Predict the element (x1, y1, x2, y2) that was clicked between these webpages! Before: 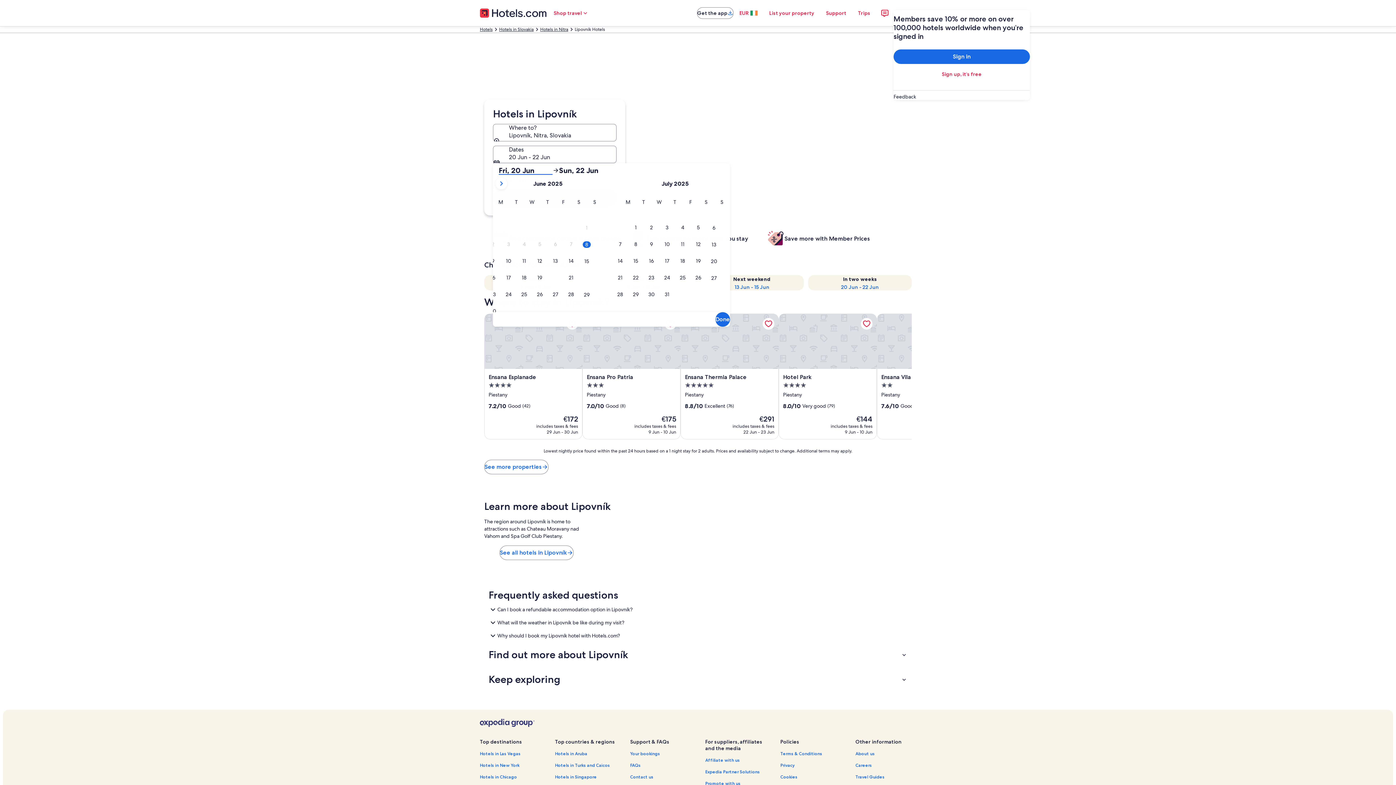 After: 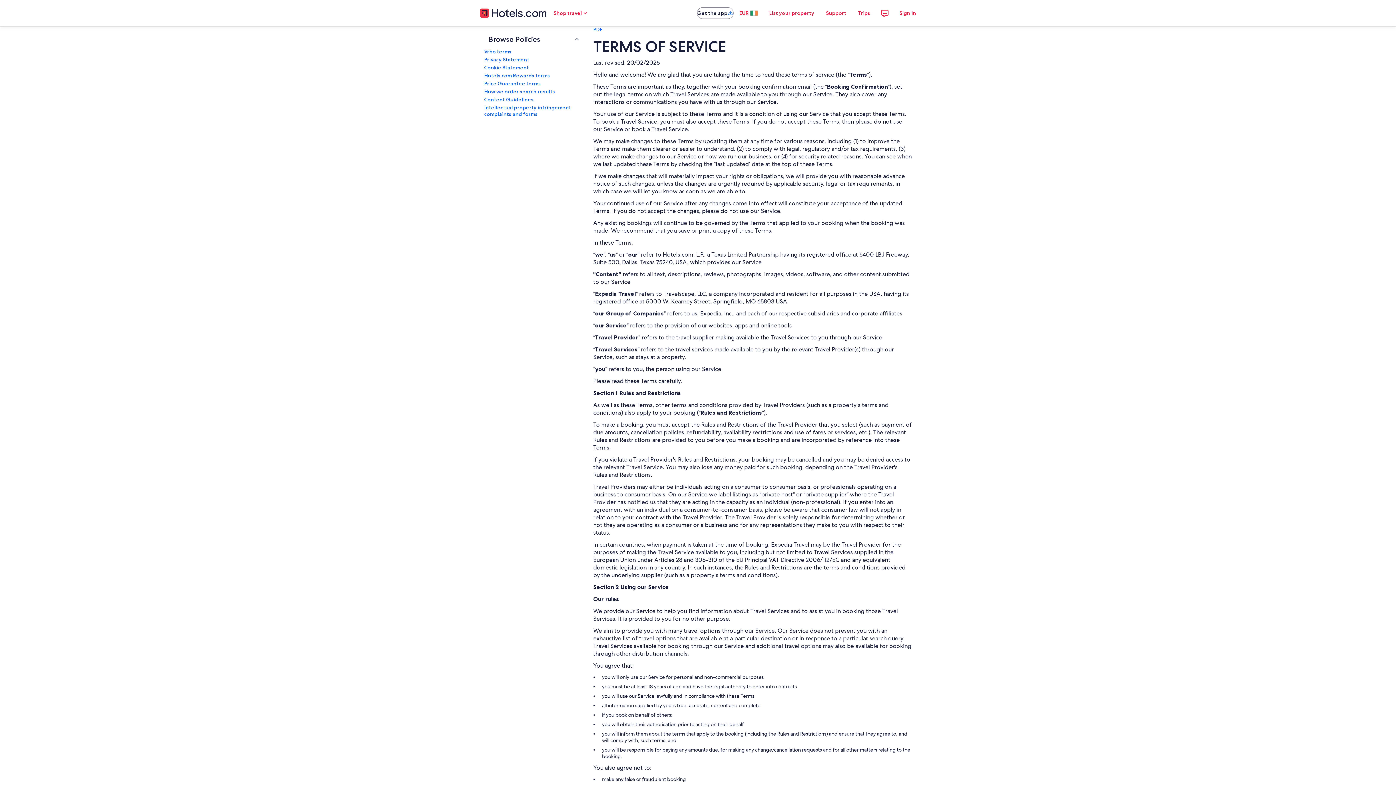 Action: bbox: (780, 751, 847, 757) label: Terms & Conditions